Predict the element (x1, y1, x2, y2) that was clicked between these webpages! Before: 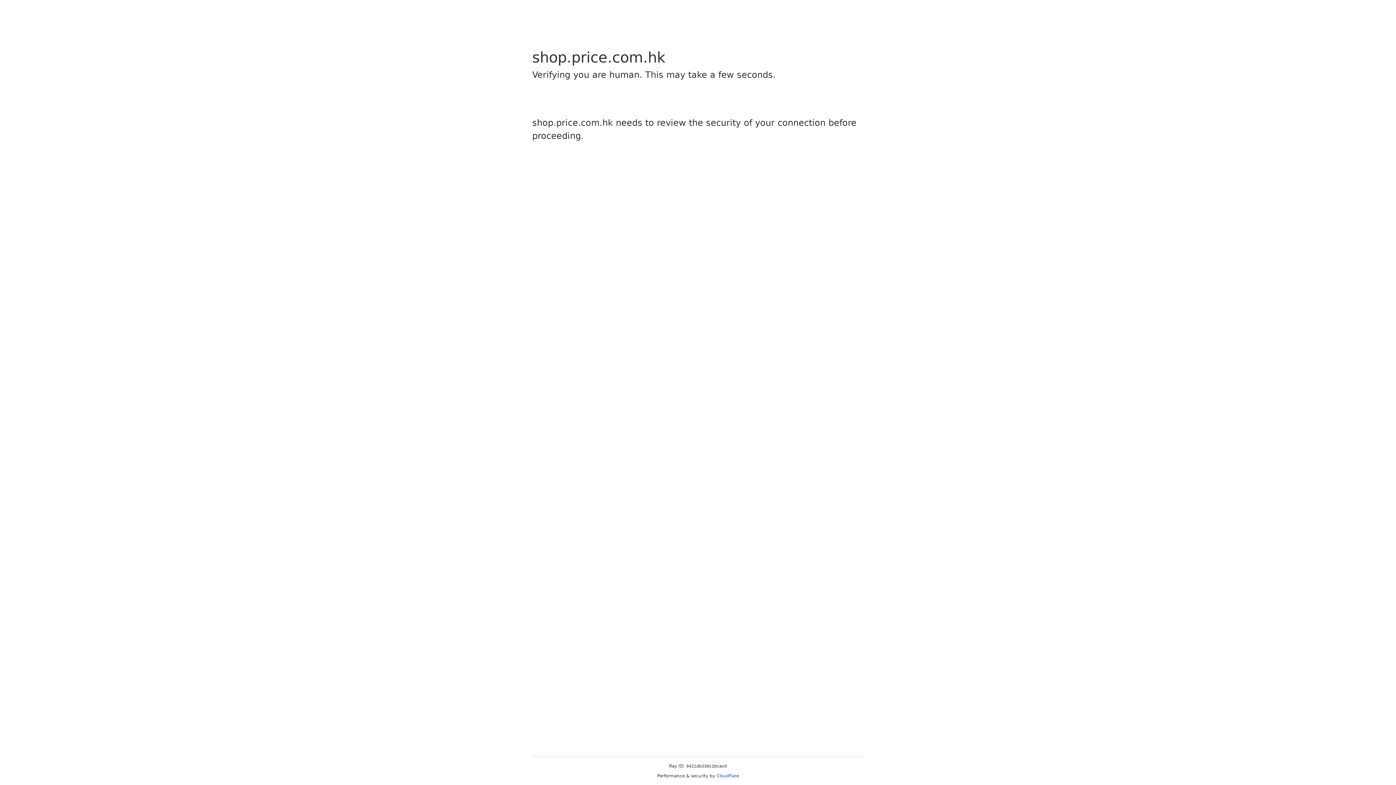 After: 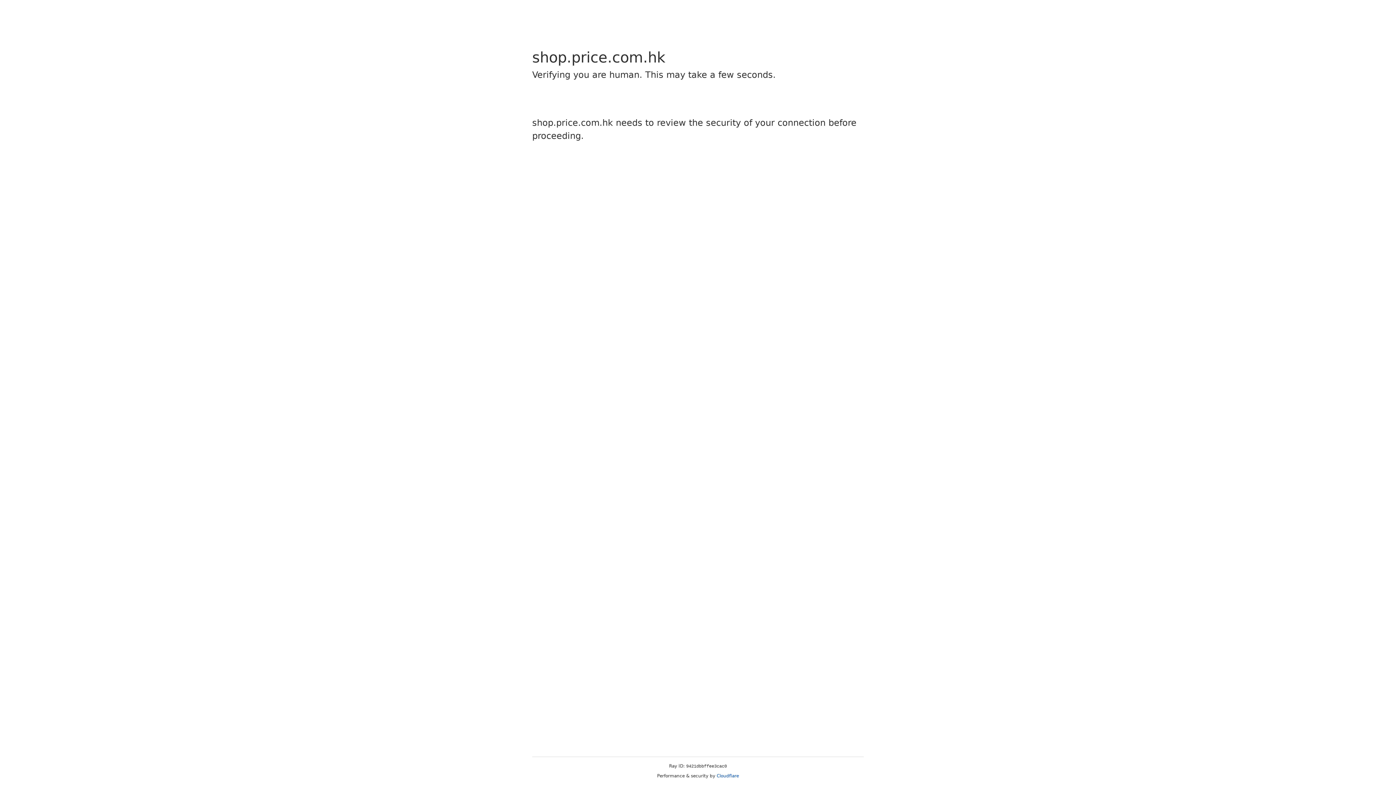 Action: bbox: (716, 773, 739, 778) label: Cloudflare